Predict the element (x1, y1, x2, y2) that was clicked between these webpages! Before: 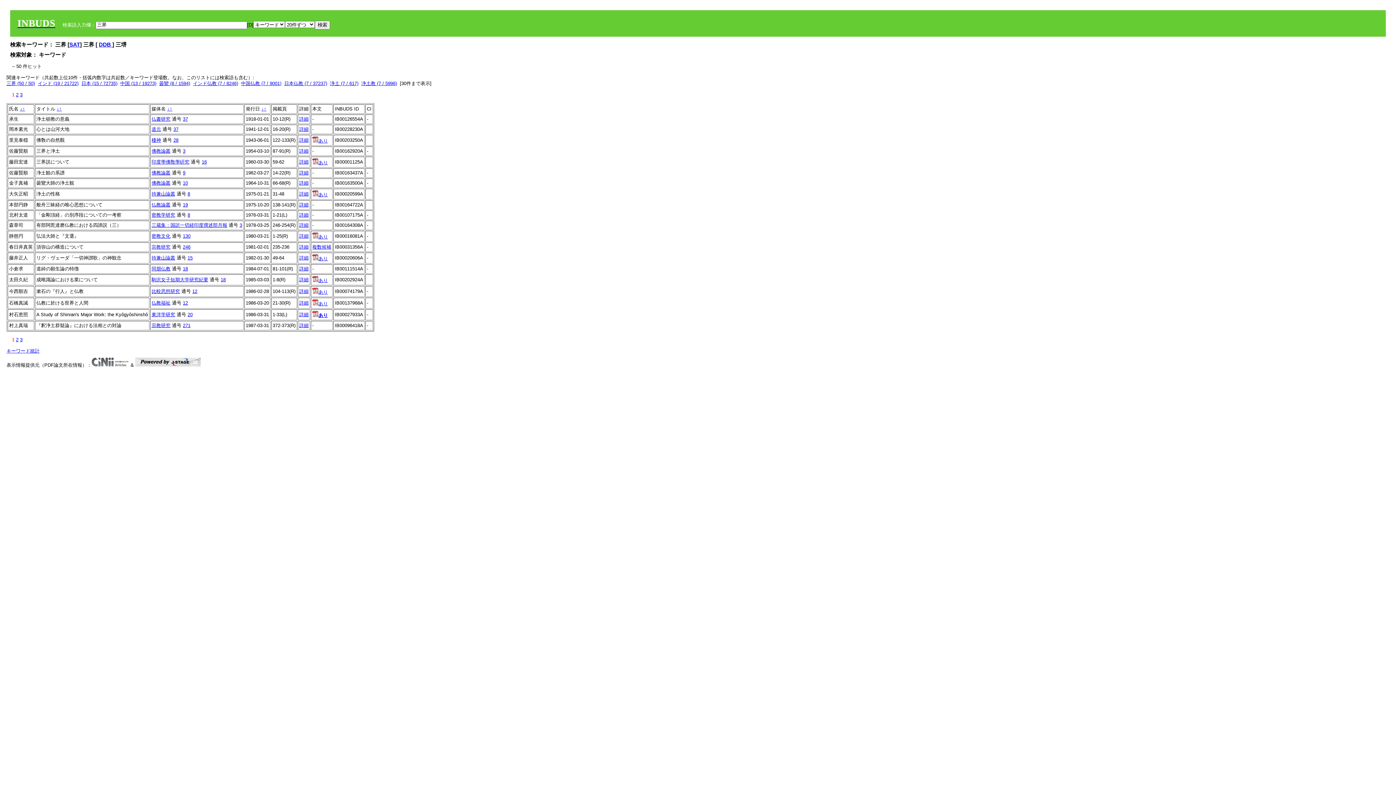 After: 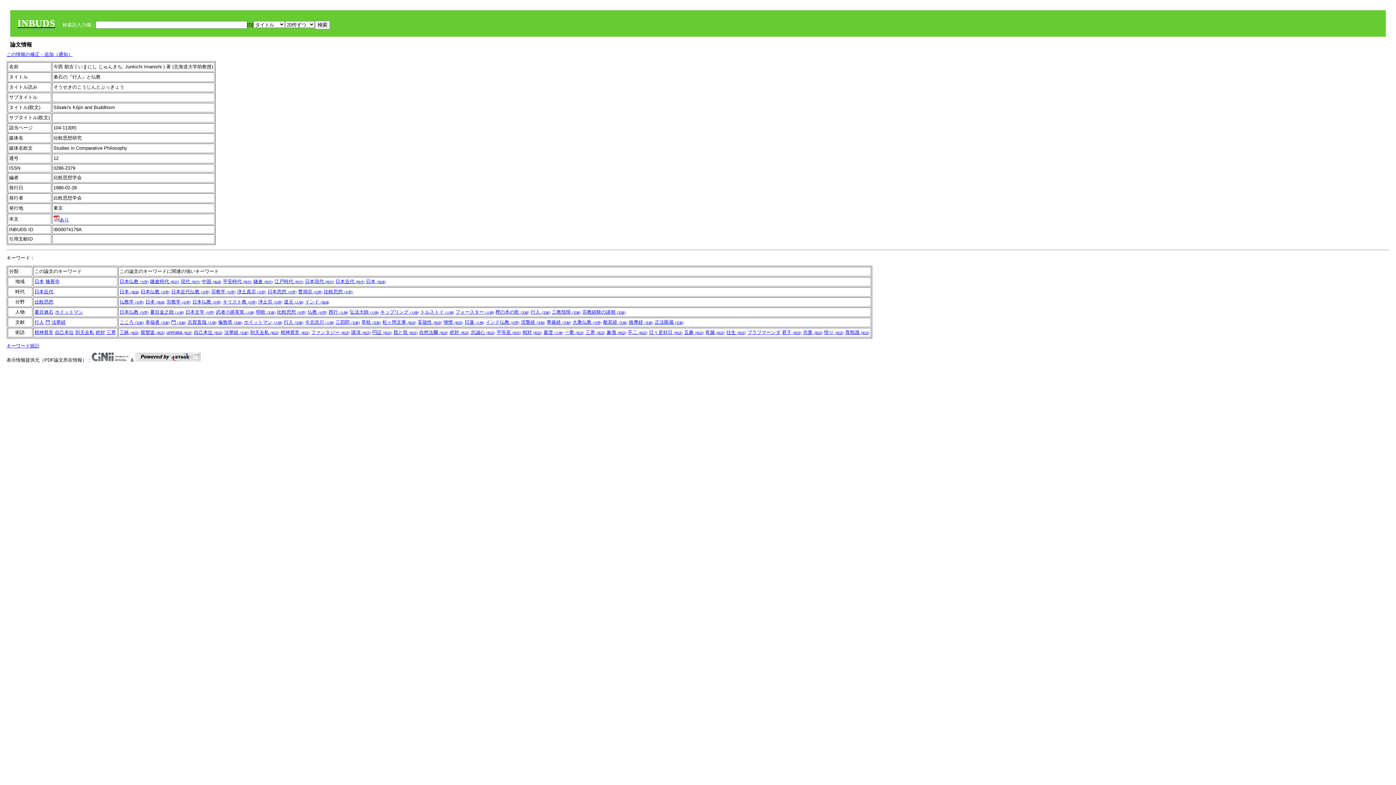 Action: bbox: (299, 288, 308, 294) label: 詳細